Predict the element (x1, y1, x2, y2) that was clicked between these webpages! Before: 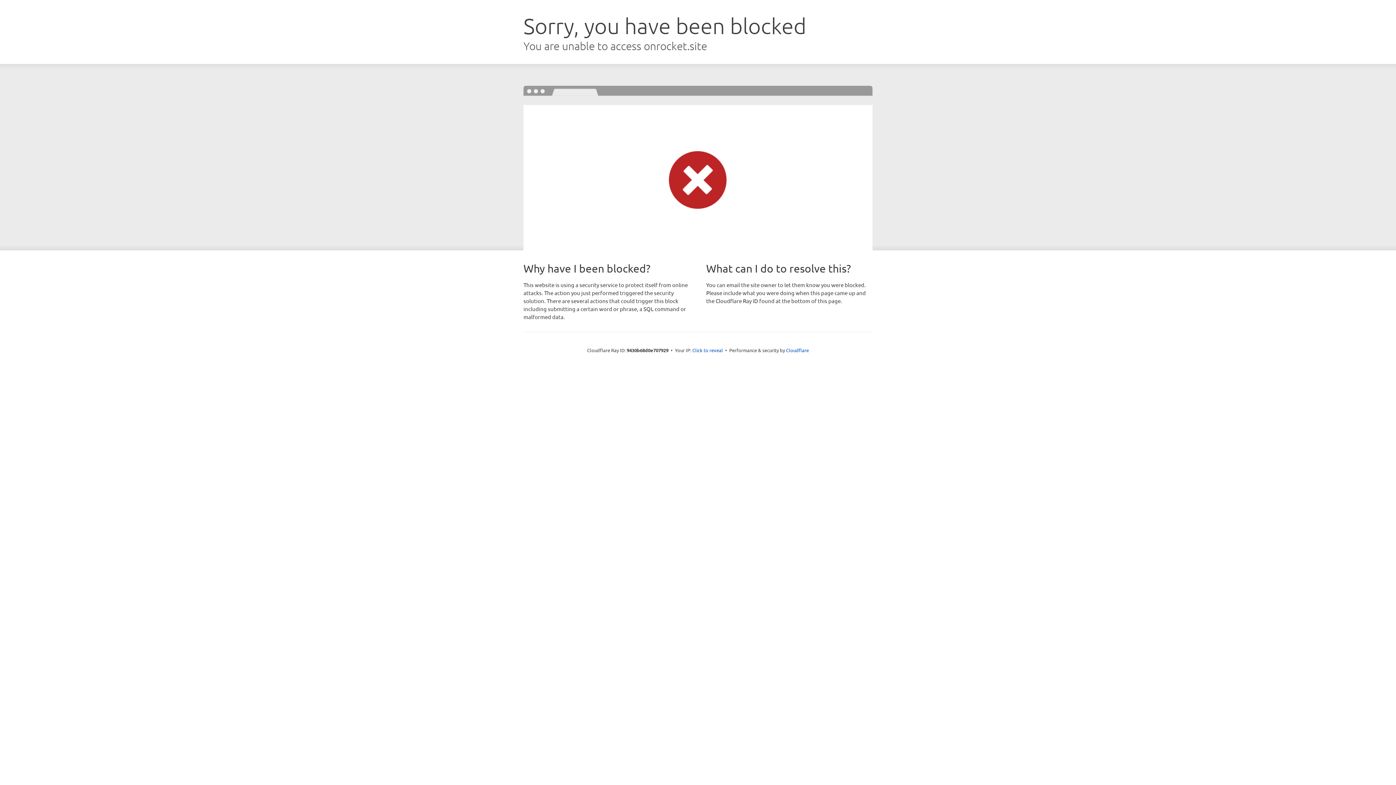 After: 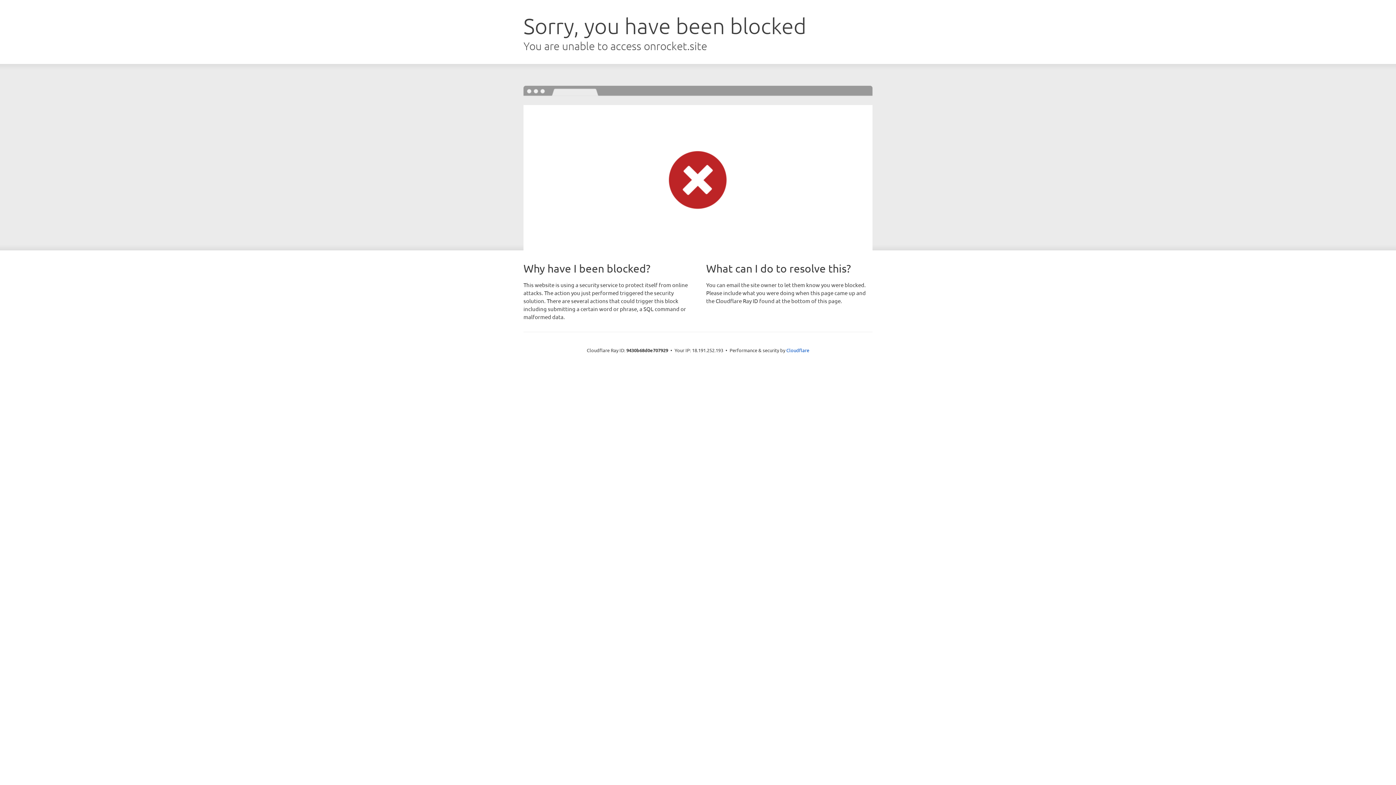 Action: bbox: (692, 346, 723, 353) label: Click to reveal